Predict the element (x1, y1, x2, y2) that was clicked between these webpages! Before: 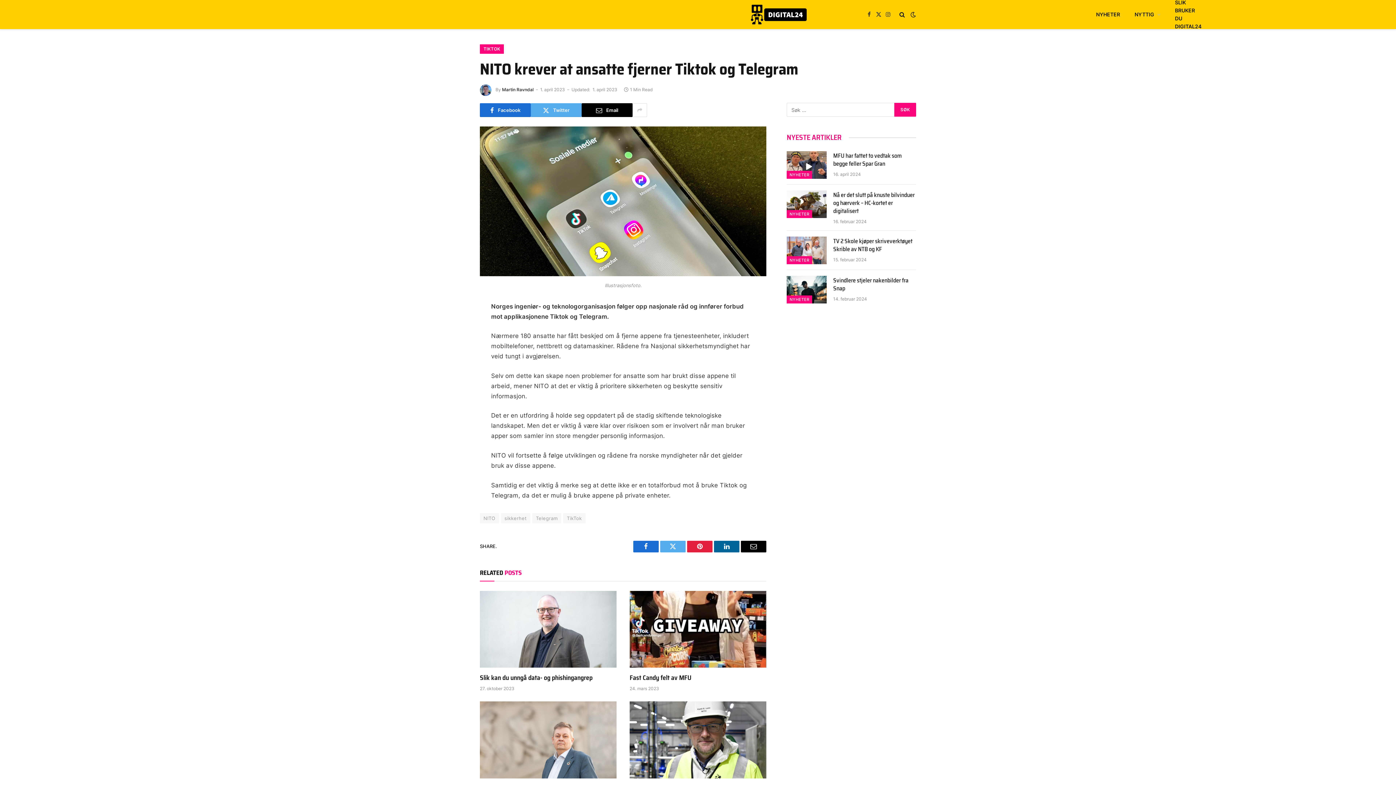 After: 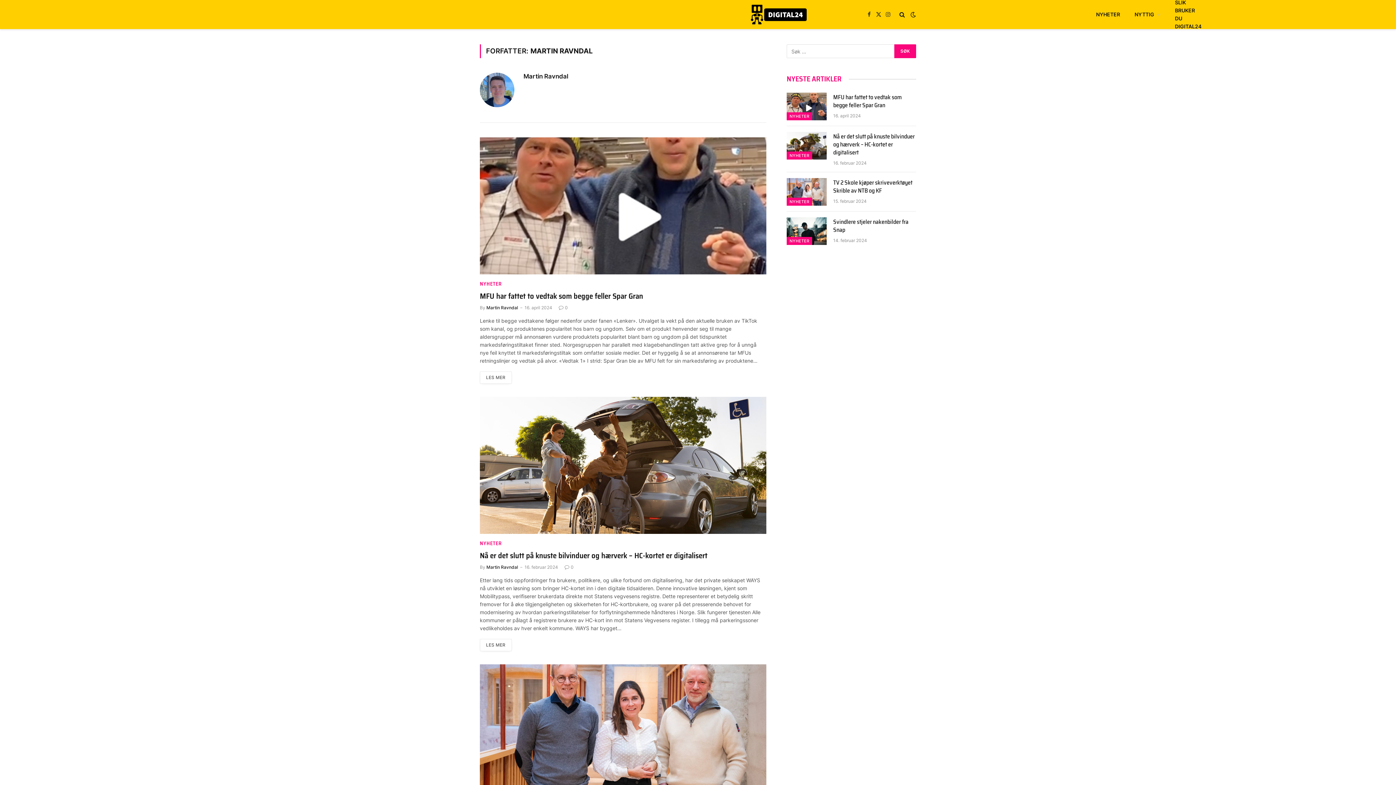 Action: bbox: (502, 87, 533, 92) label: Martin Ravndal